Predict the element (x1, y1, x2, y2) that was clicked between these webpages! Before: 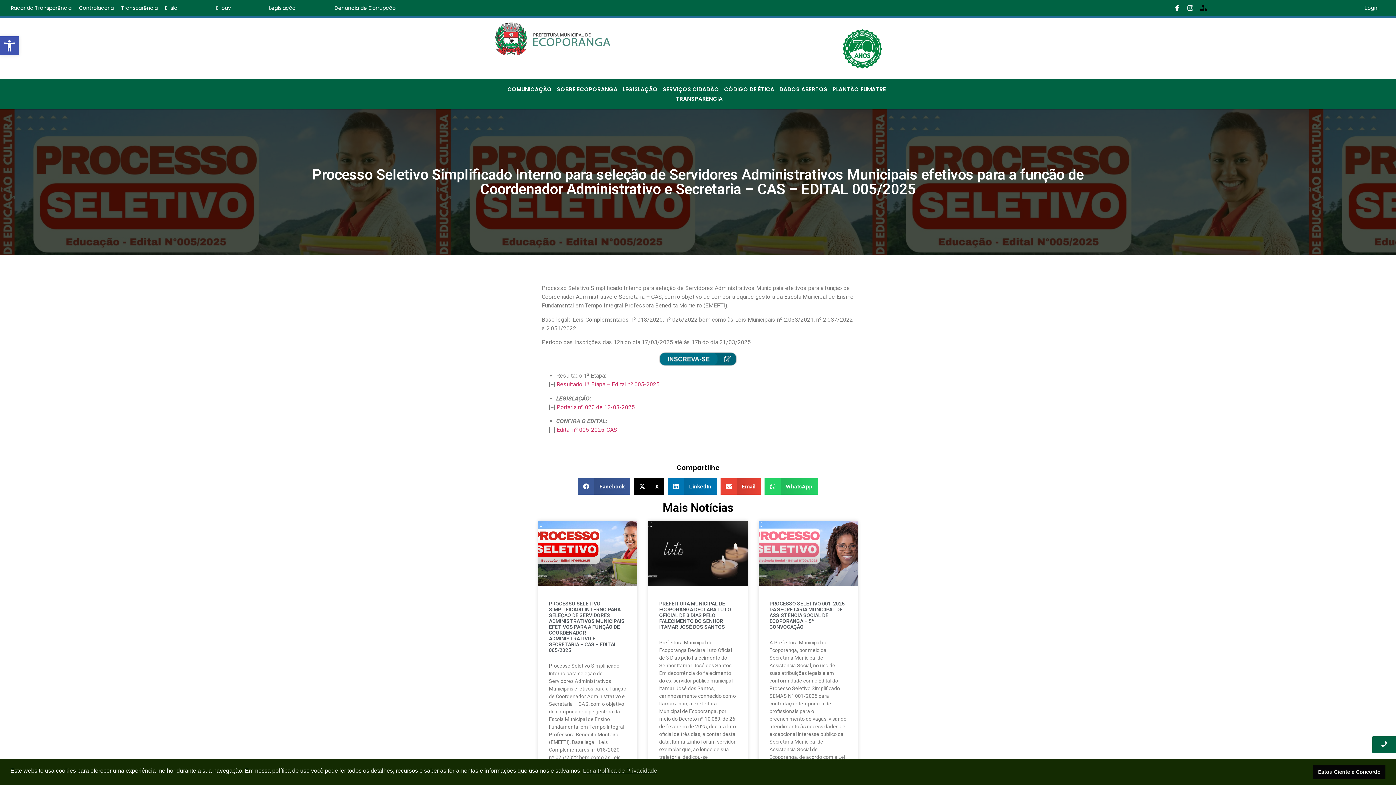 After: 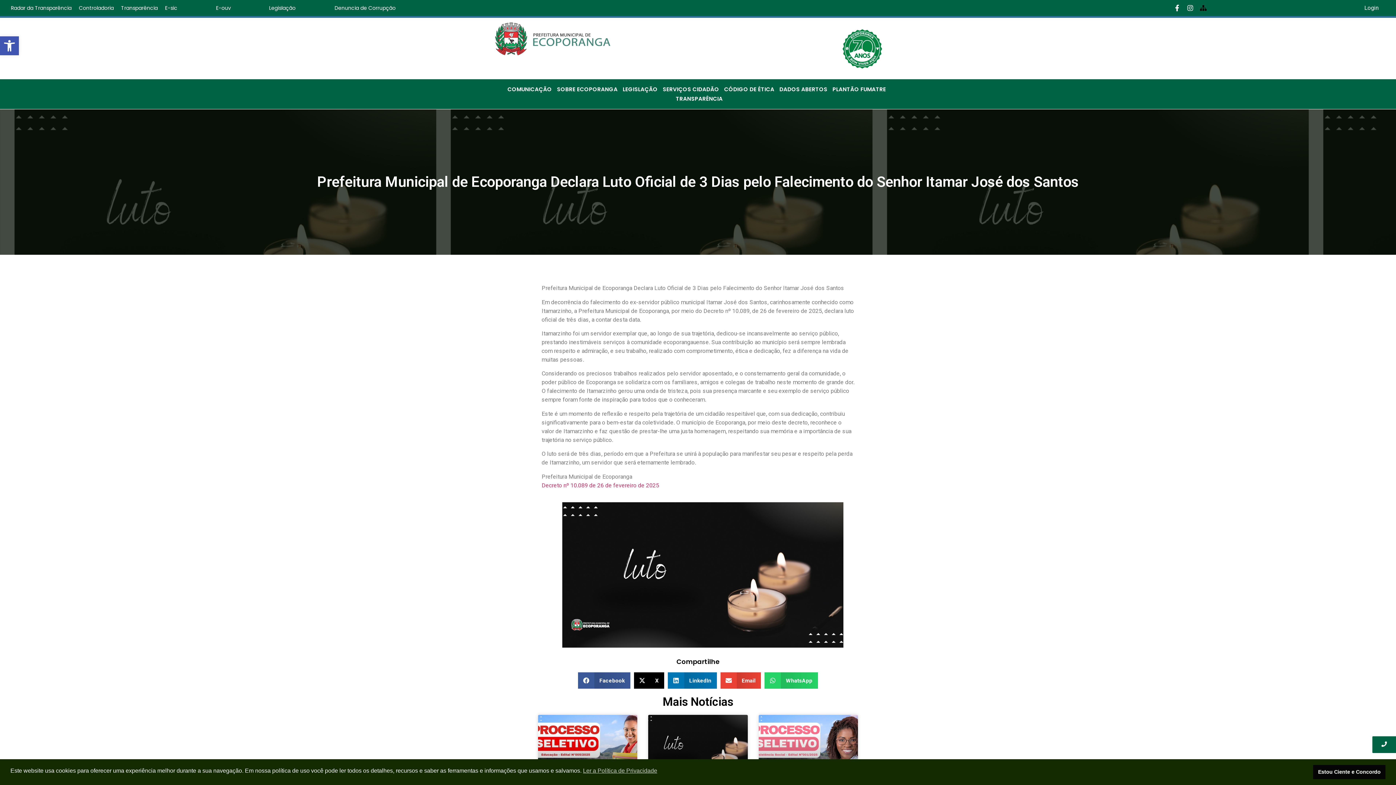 Action: bbox: (648, 521, 747, 586)